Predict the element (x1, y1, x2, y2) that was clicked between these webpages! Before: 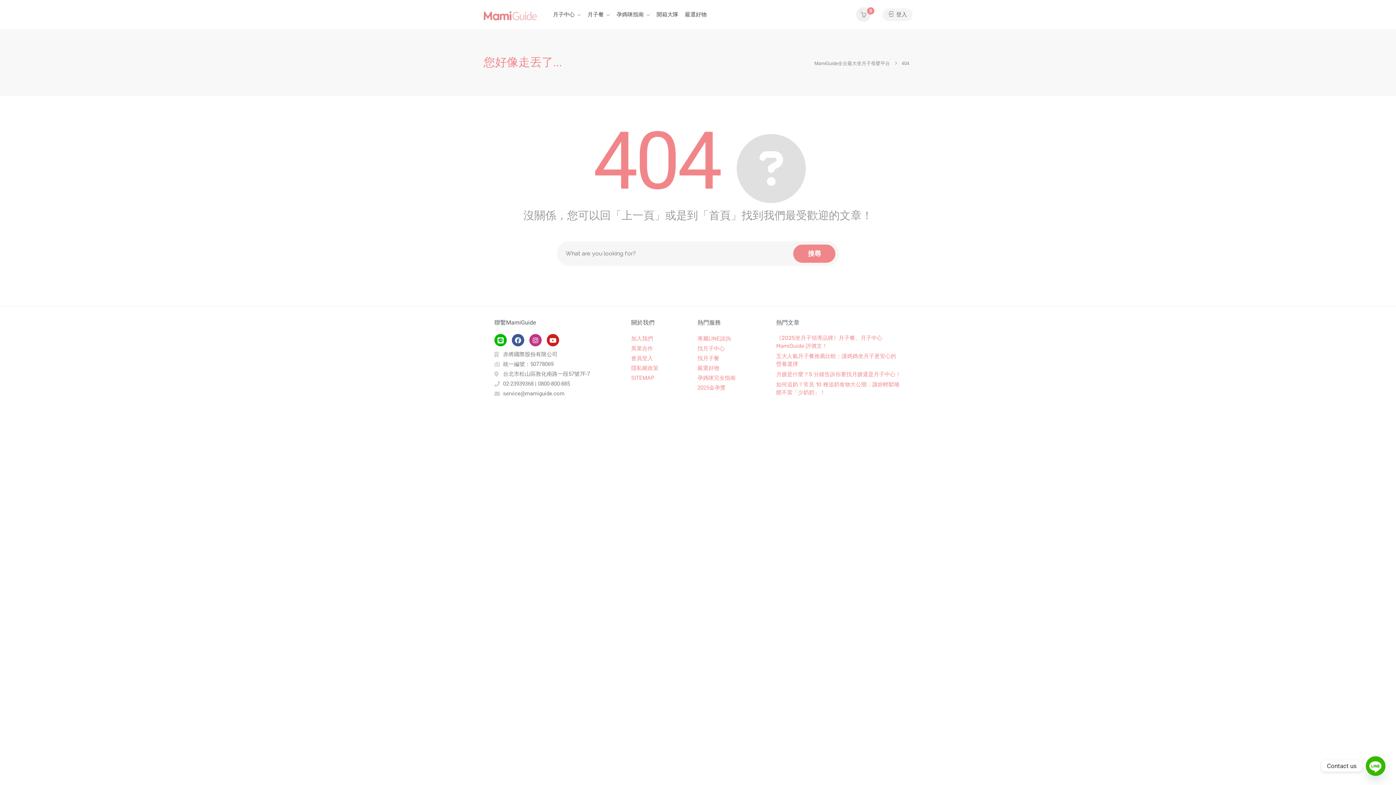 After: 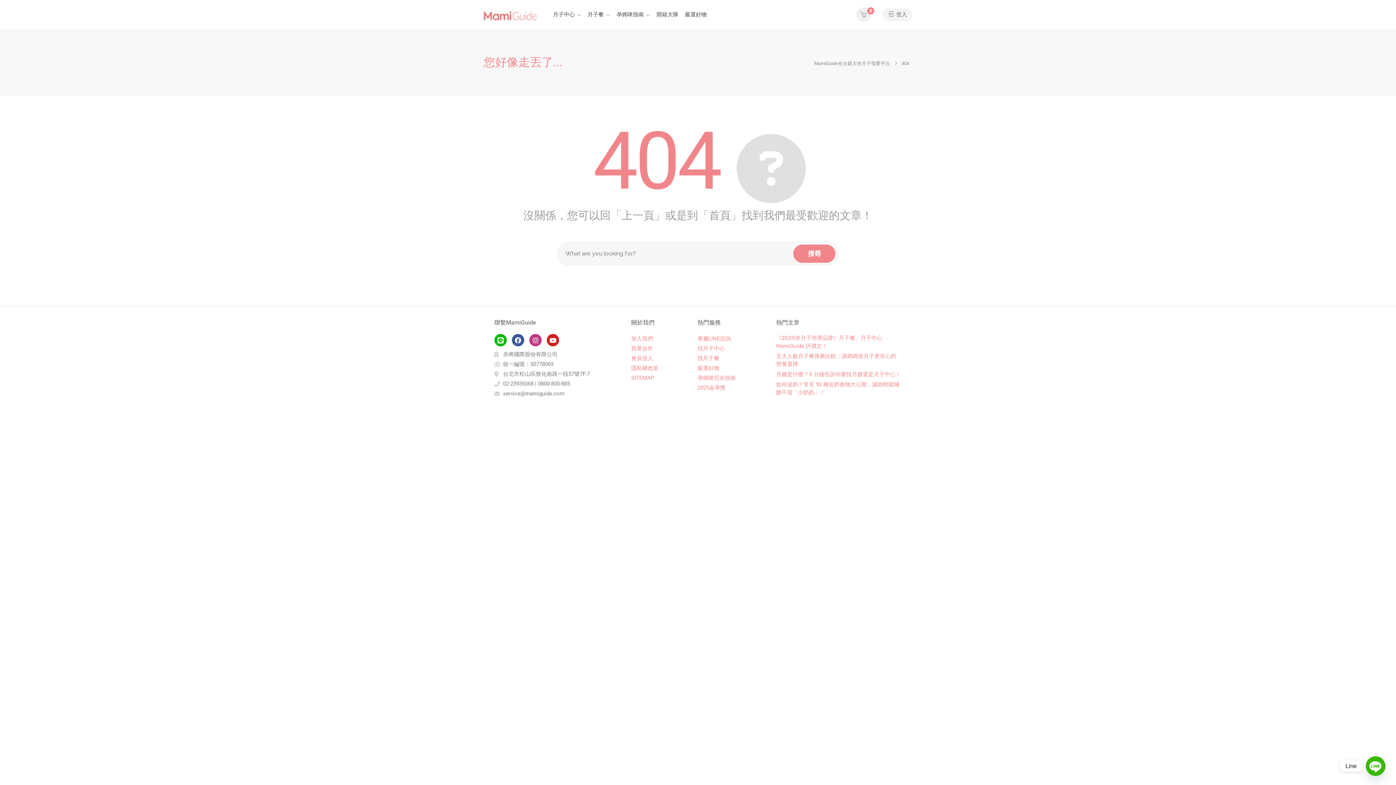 Action: label: Line bbox: (1366, 756, 1385, 776)